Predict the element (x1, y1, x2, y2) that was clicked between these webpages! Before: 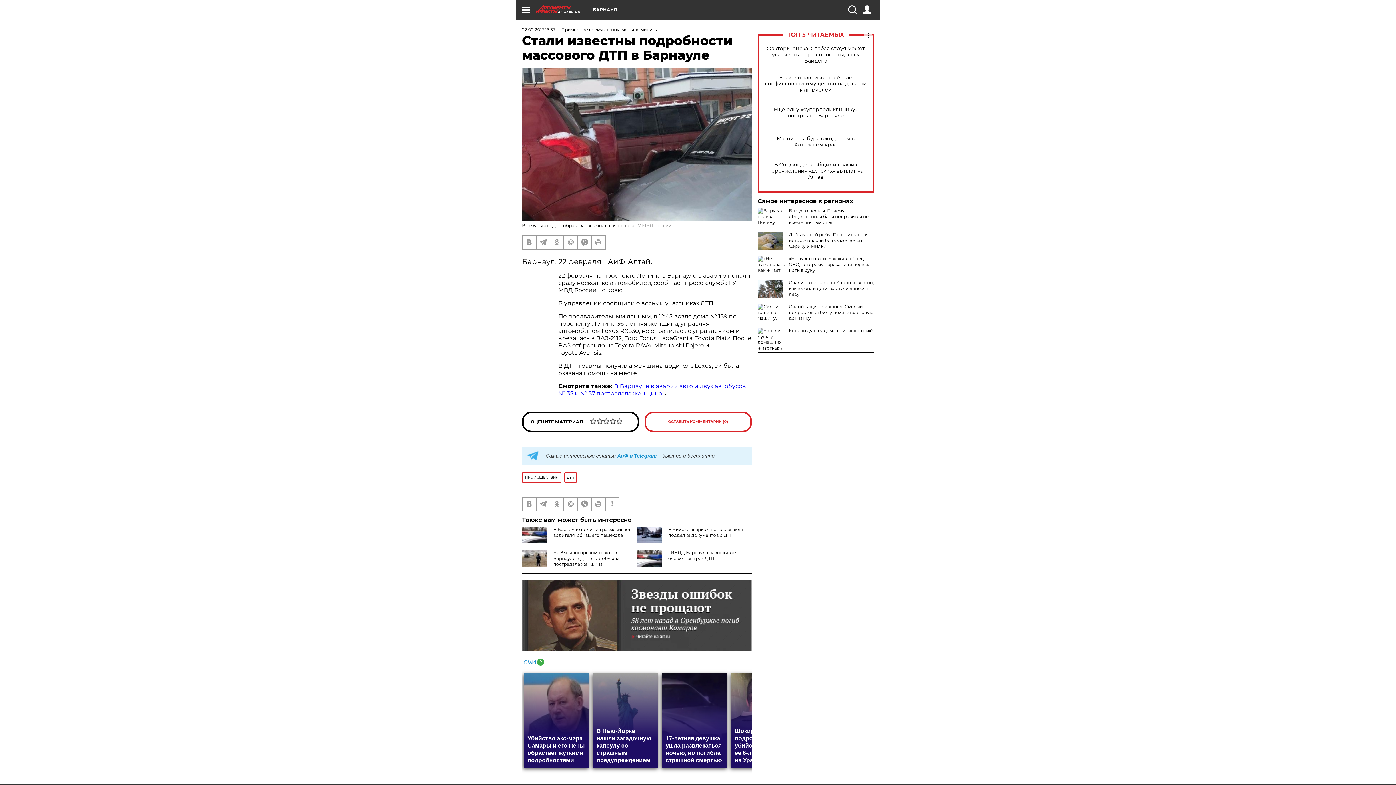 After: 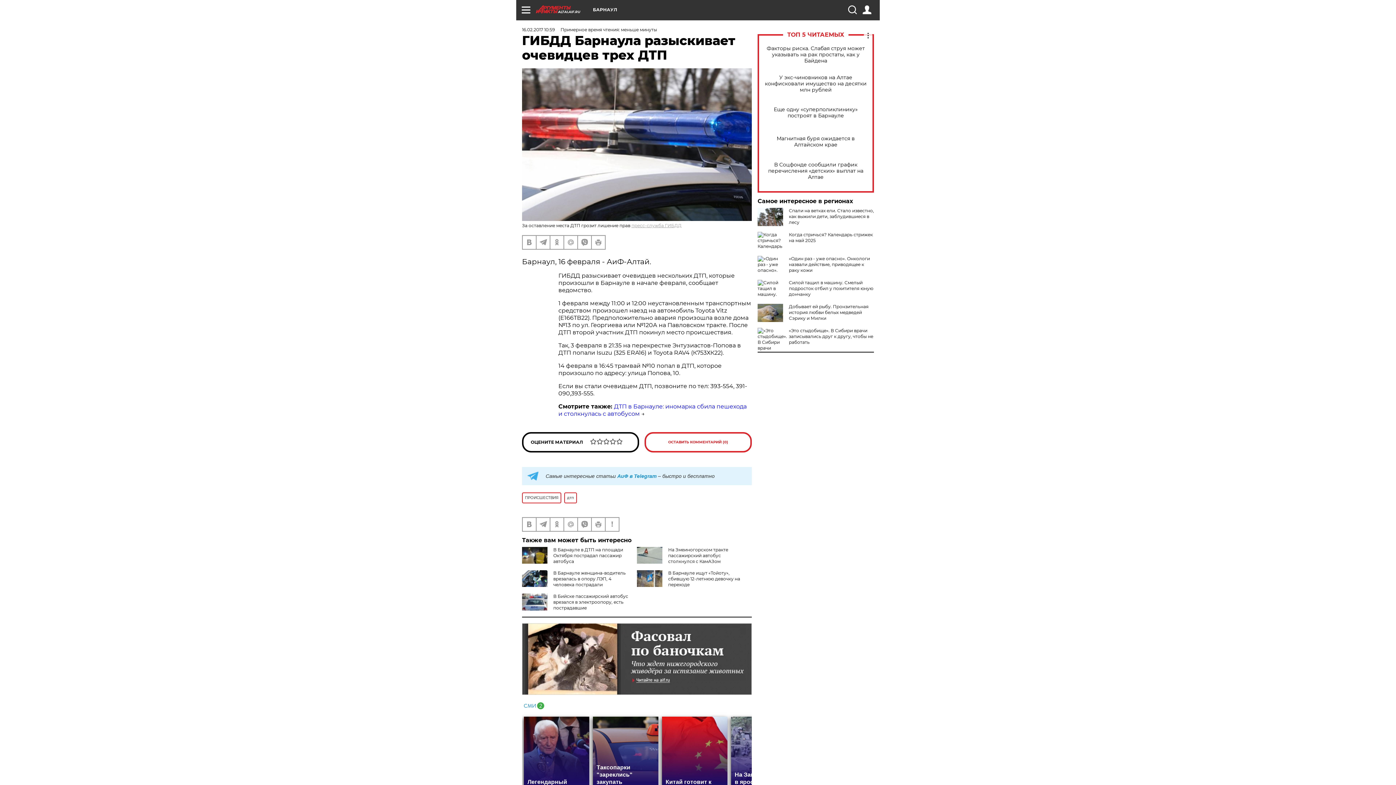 Action: bbox: (668, 550, 738, 561) label: ГИБДД Барнаула разыскивает очевидцев трех ДТП